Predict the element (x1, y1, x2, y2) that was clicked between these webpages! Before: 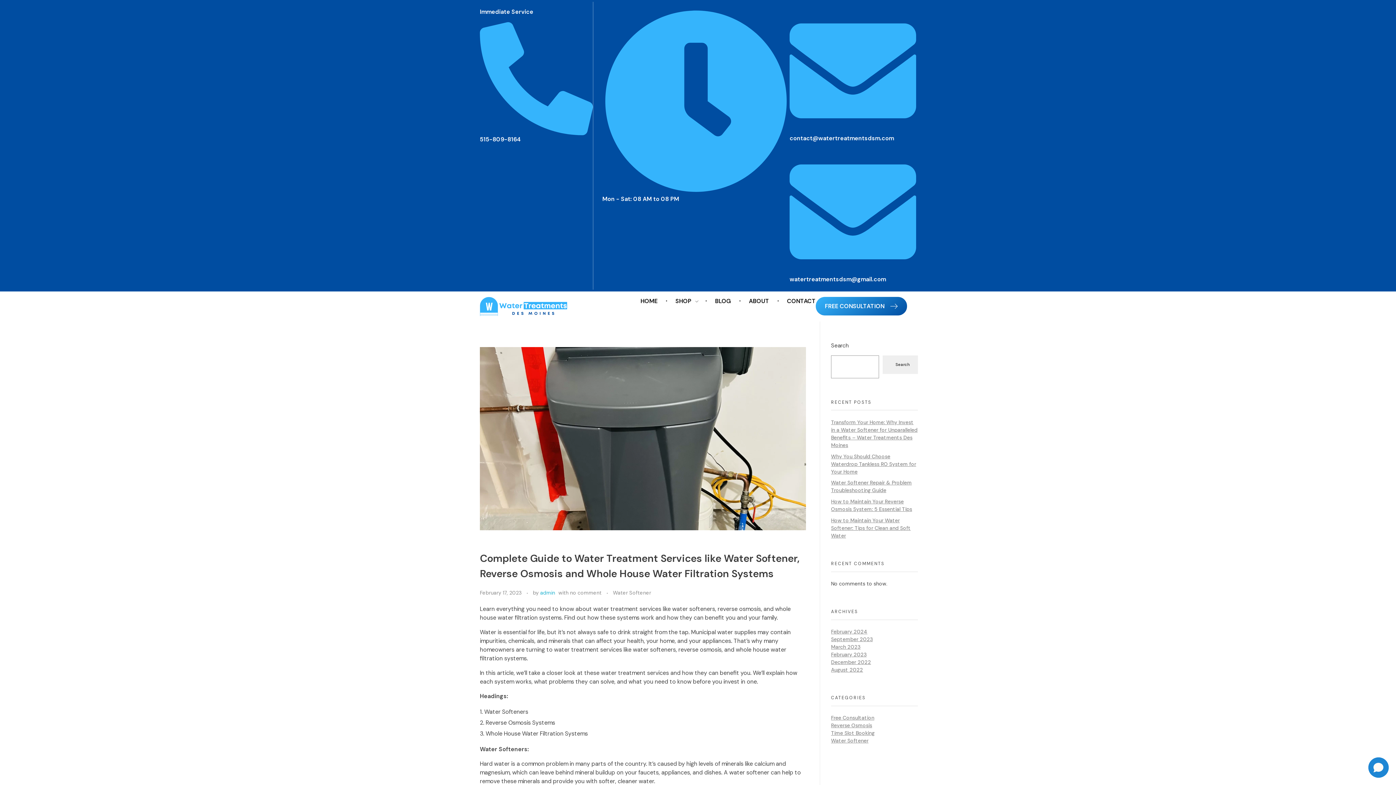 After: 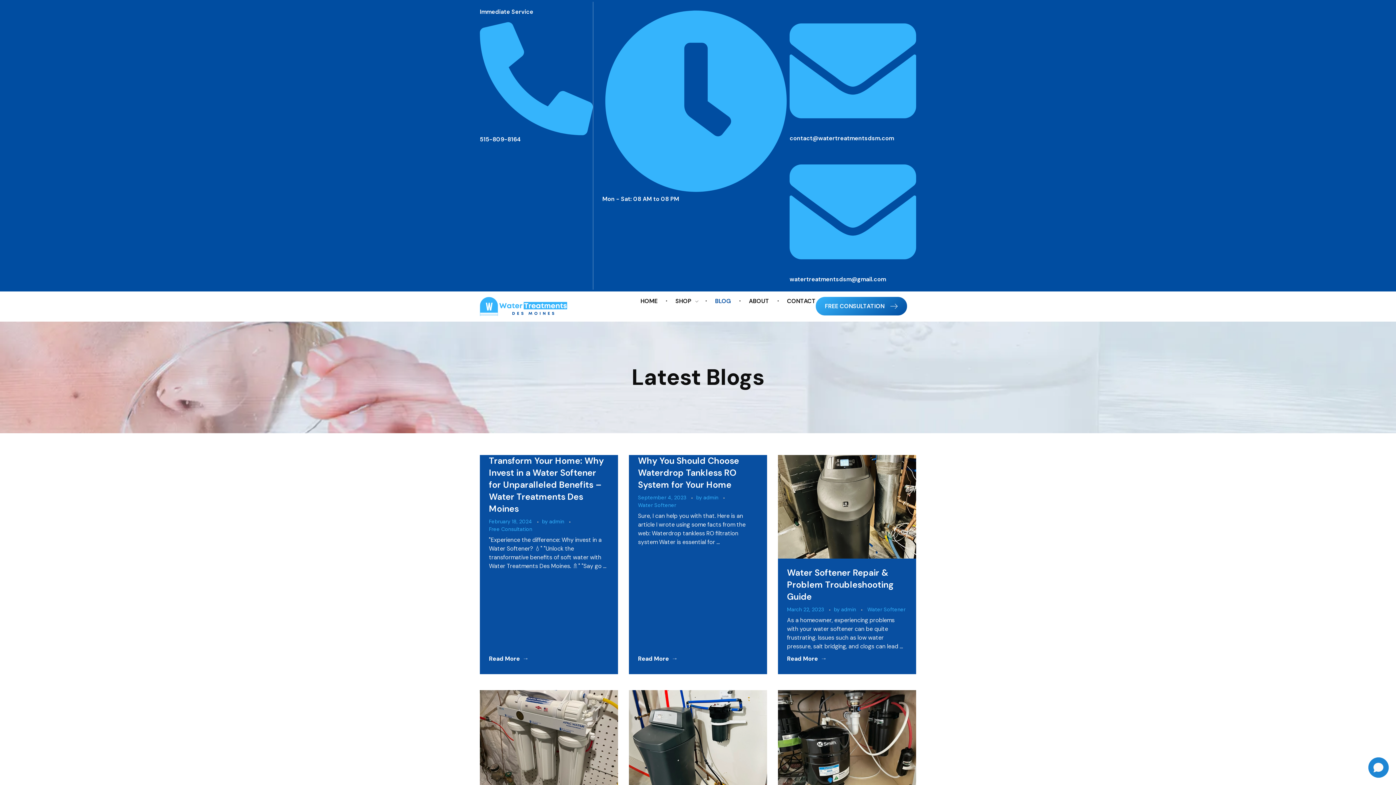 Action: bbox: (707, 297, 741, 305) label: BLOG 